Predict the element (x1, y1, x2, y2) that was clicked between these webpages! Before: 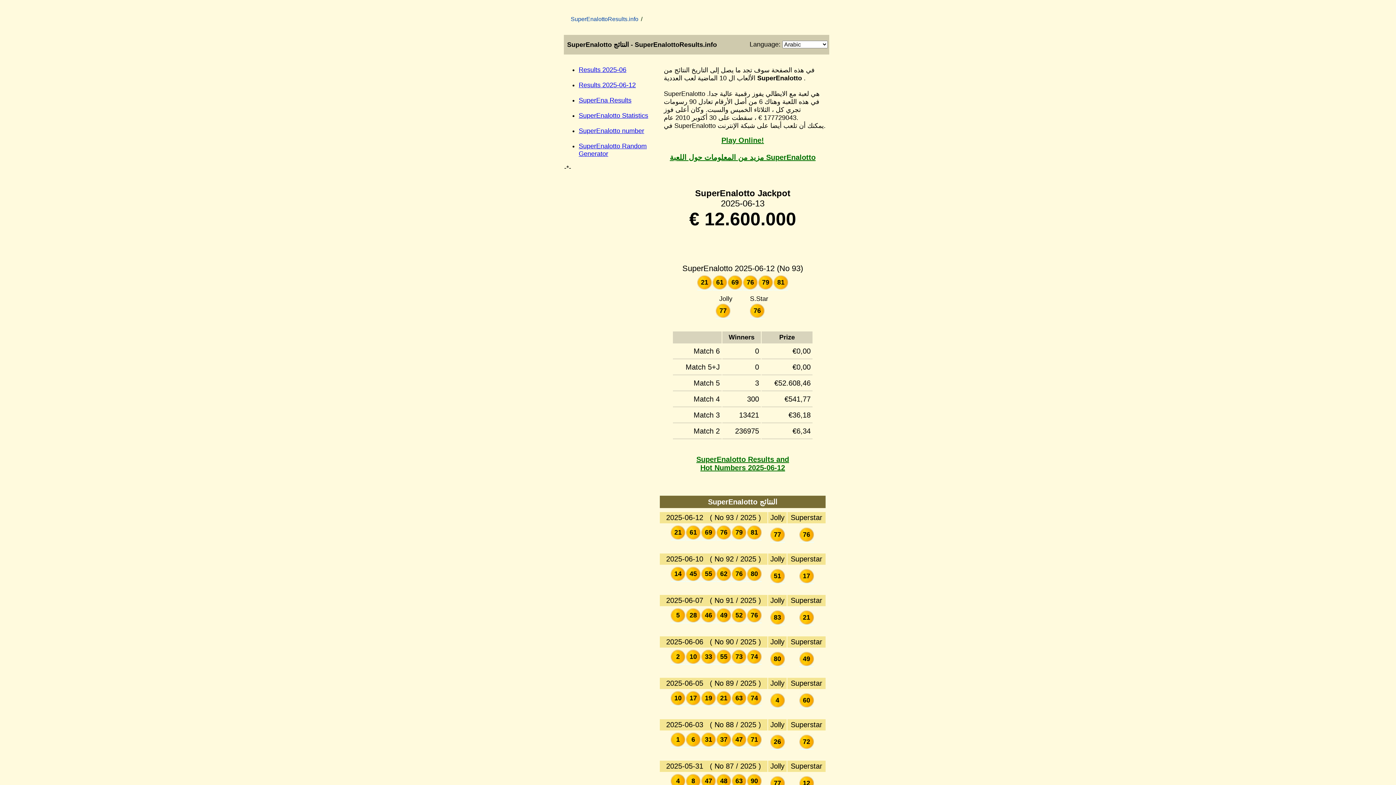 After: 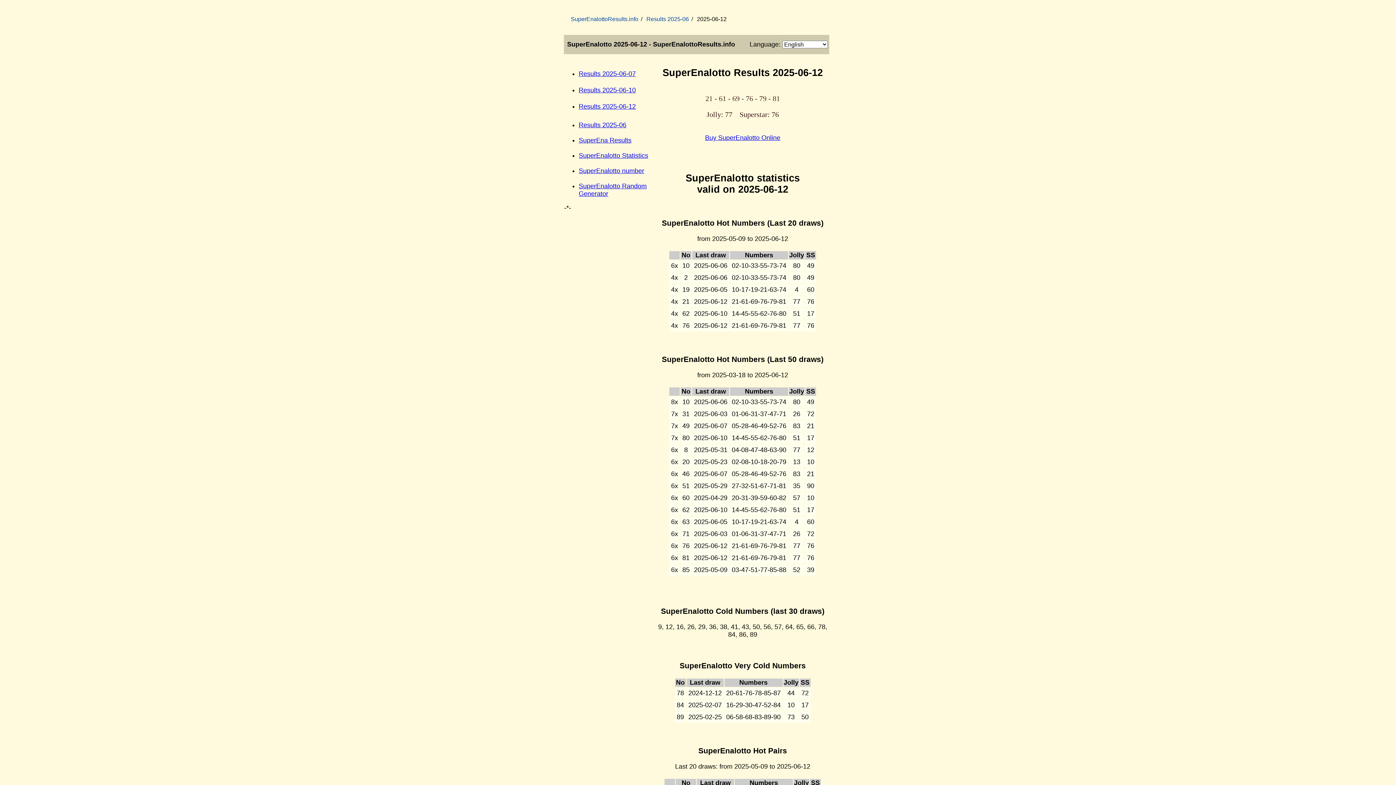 Action: bbox: (578, 81, 636, 88) label: Results 2025-06-12